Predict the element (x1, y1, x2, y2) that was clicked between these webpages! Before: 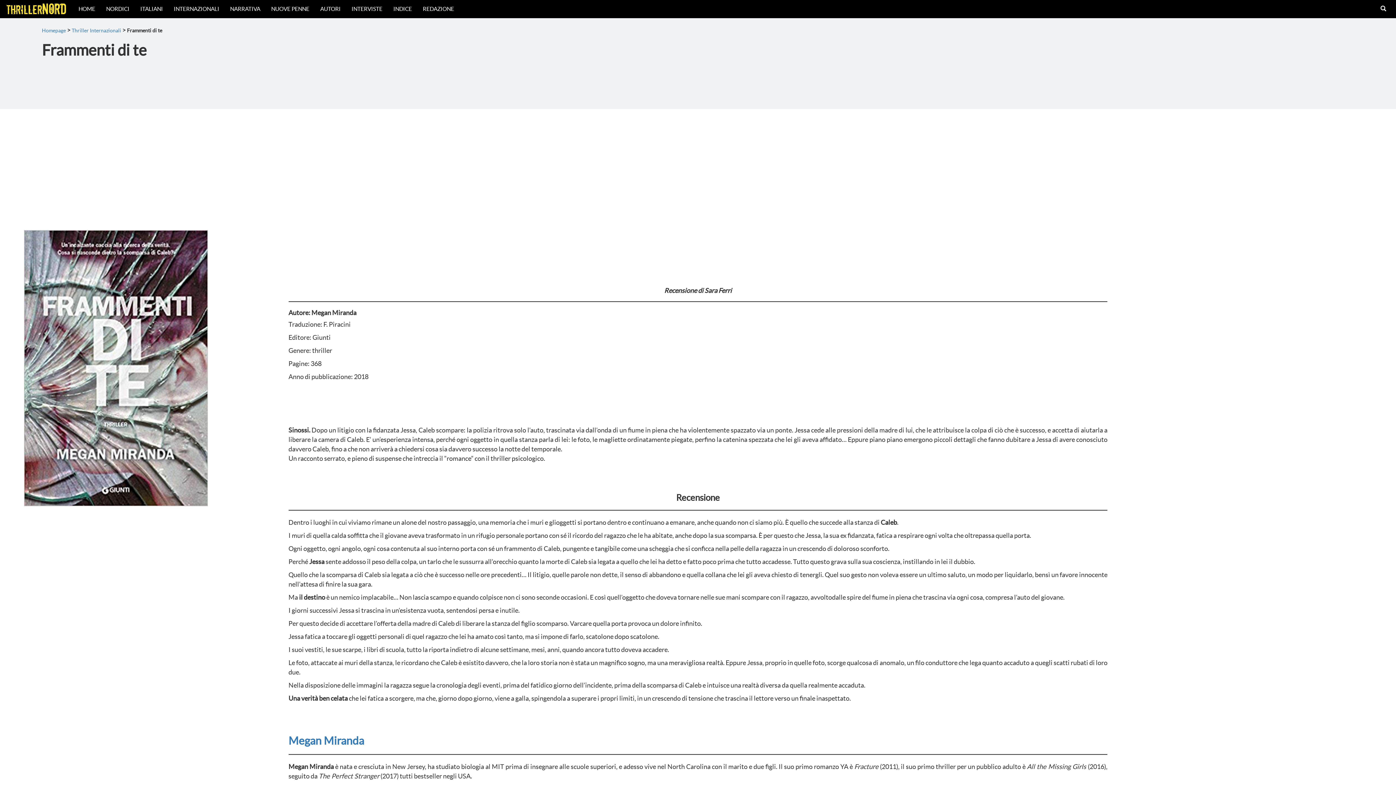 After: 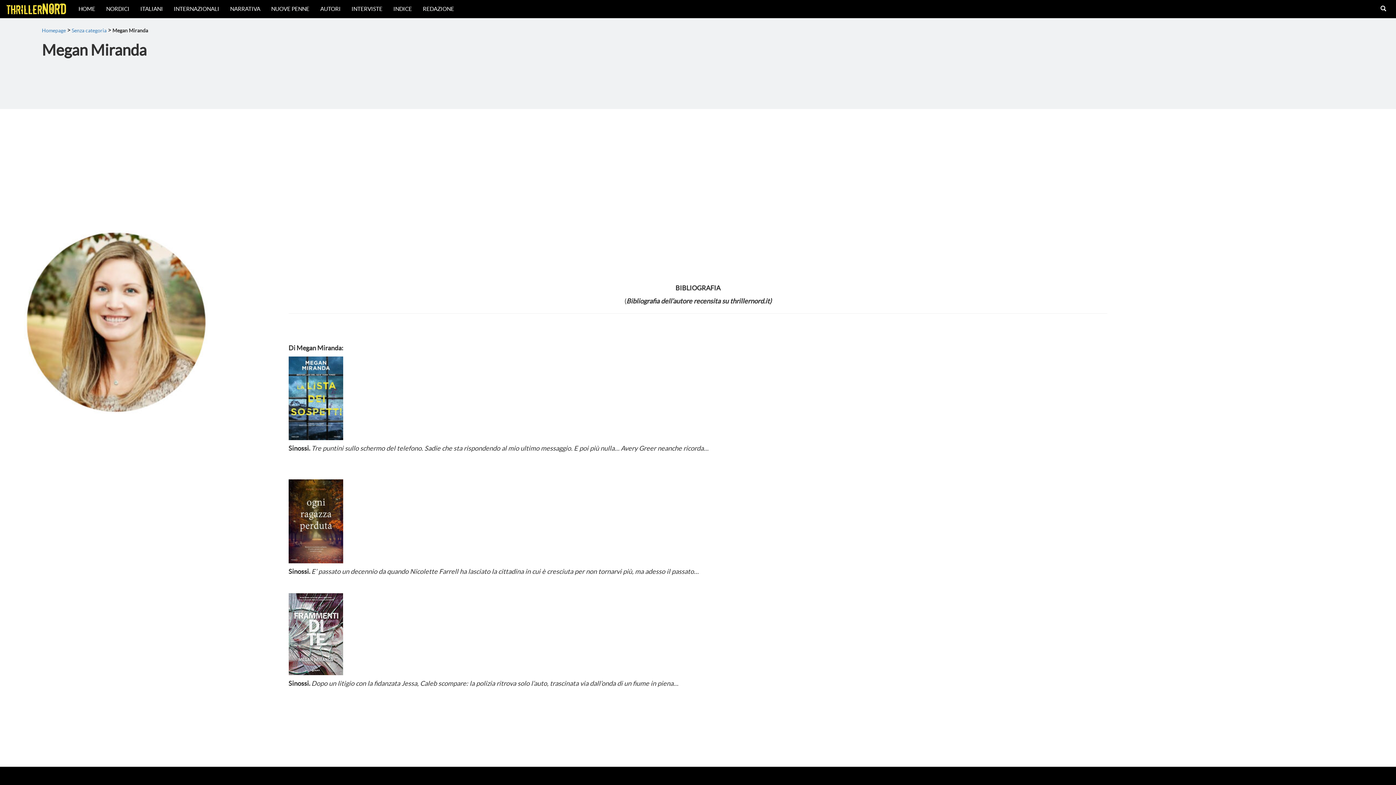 Action: label: Megan Miranda bbox: (288, 734, 364, 747)